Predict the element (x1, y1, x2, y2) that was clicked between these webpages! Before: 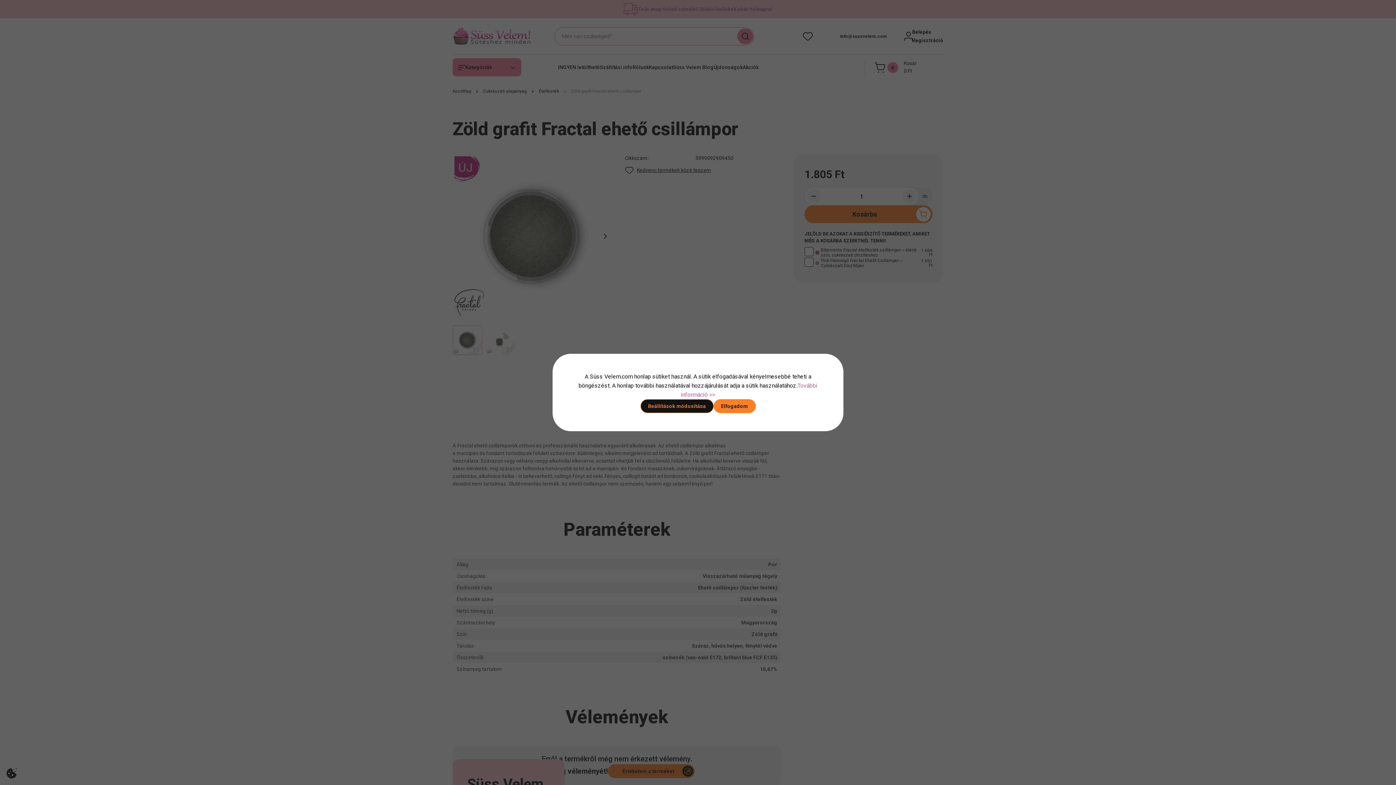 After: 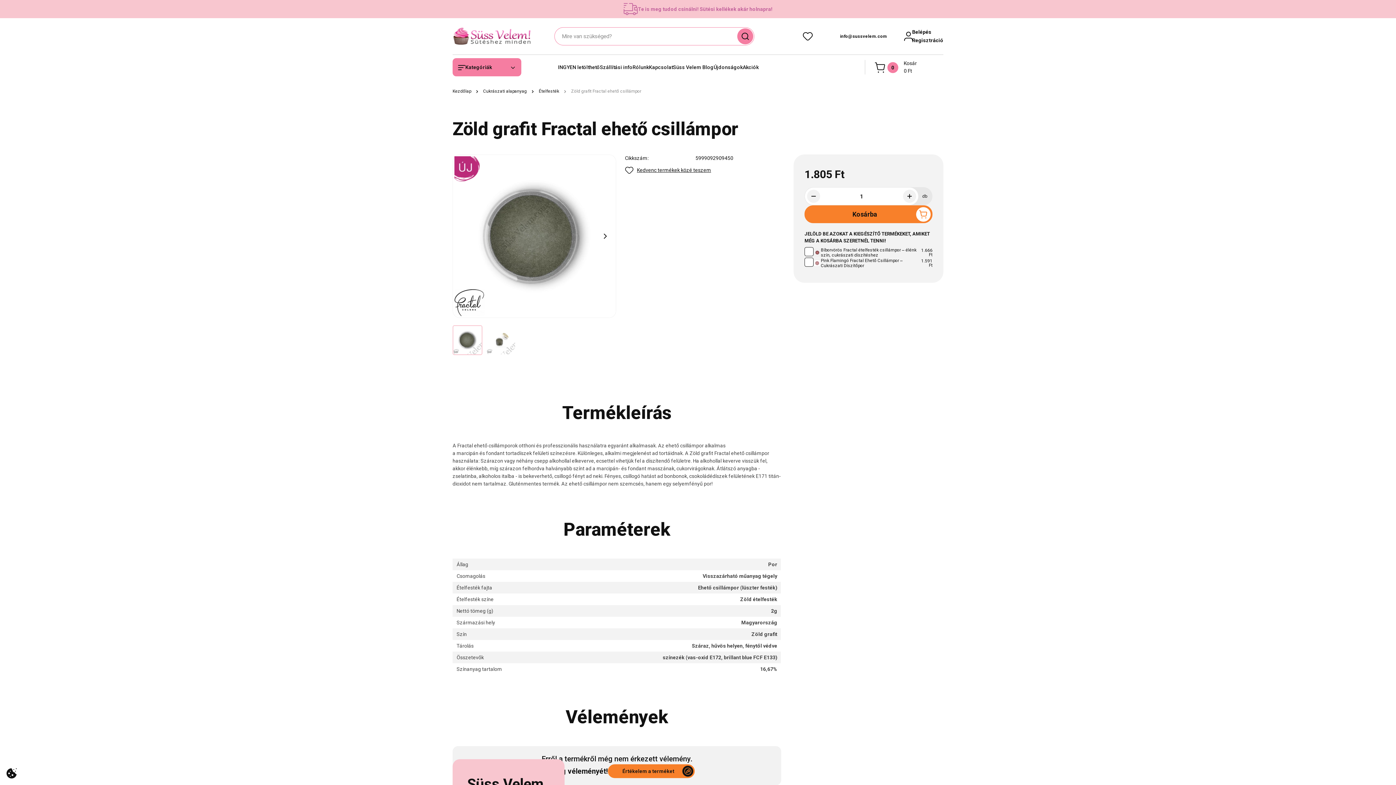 Action: label: Elfogadom bbox: (713, 399, 755, 413)